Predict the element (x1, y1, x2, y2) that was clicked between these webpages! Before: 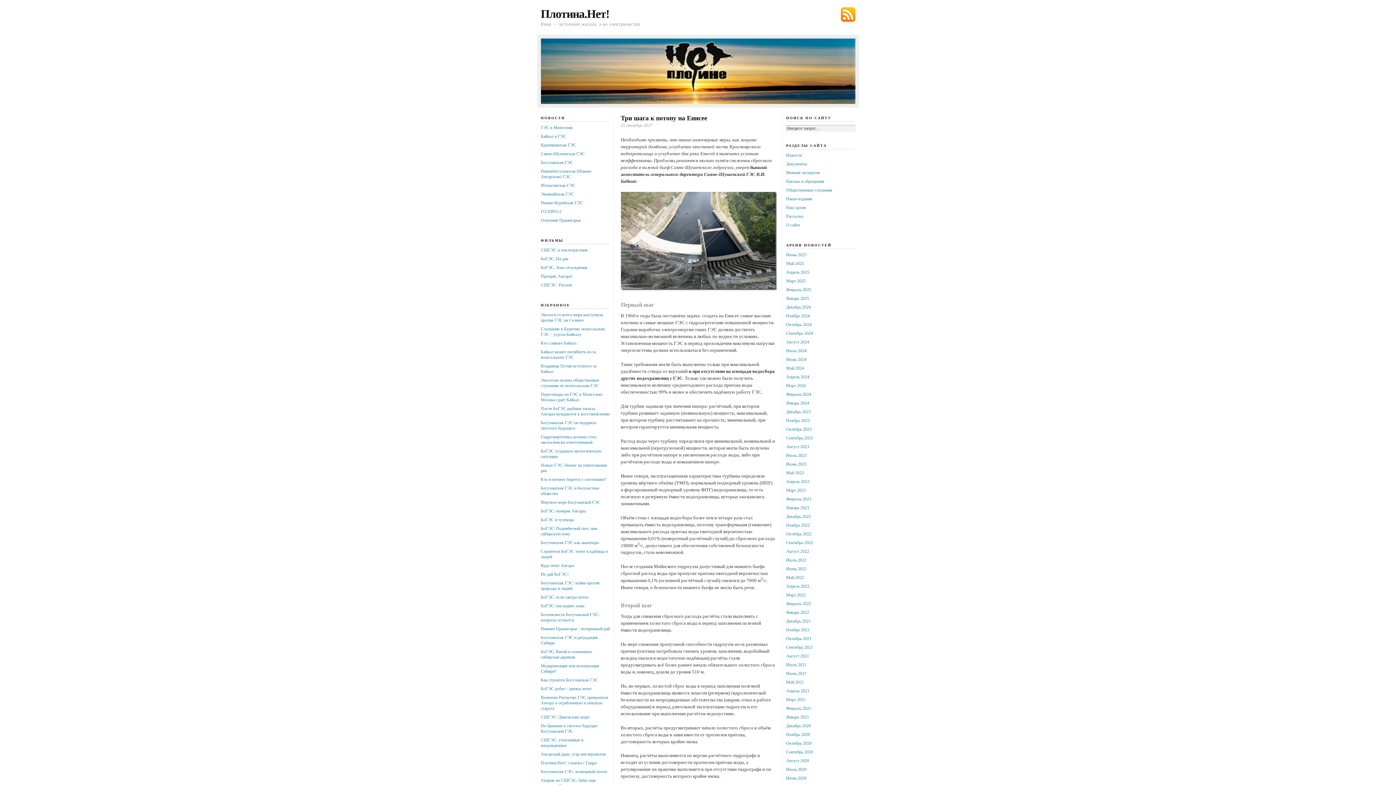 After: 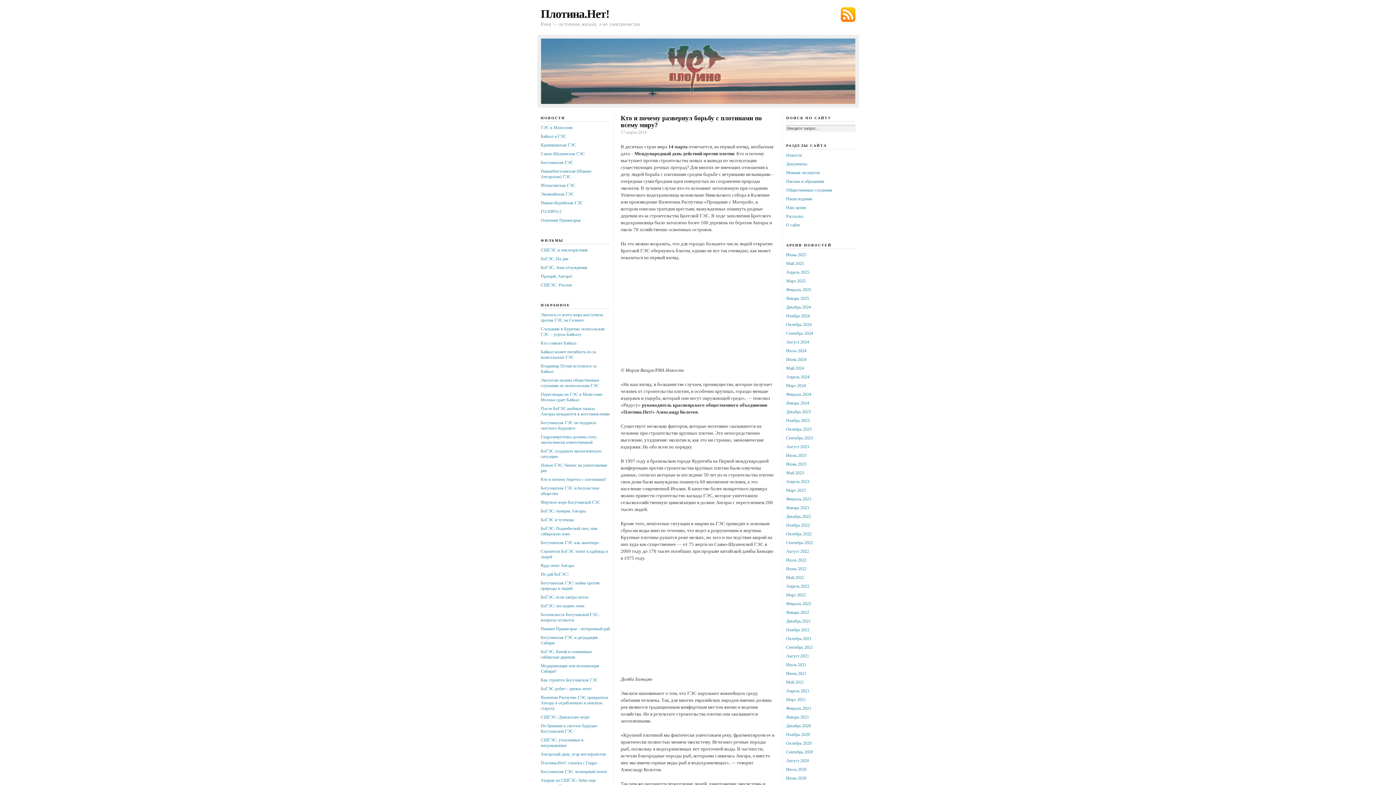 Action: label: Кто и почему борется с плотинами? bbox: (540, 477, 606, 482)